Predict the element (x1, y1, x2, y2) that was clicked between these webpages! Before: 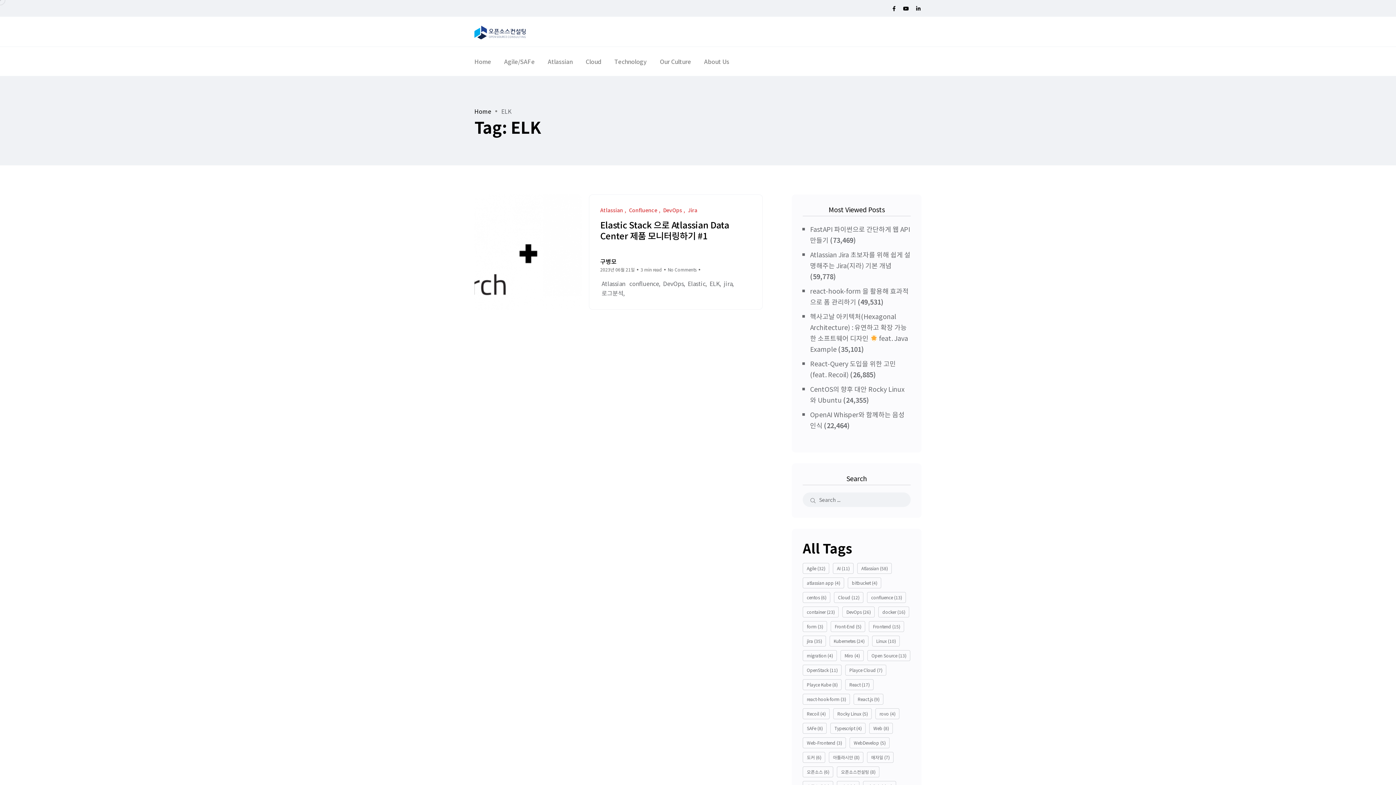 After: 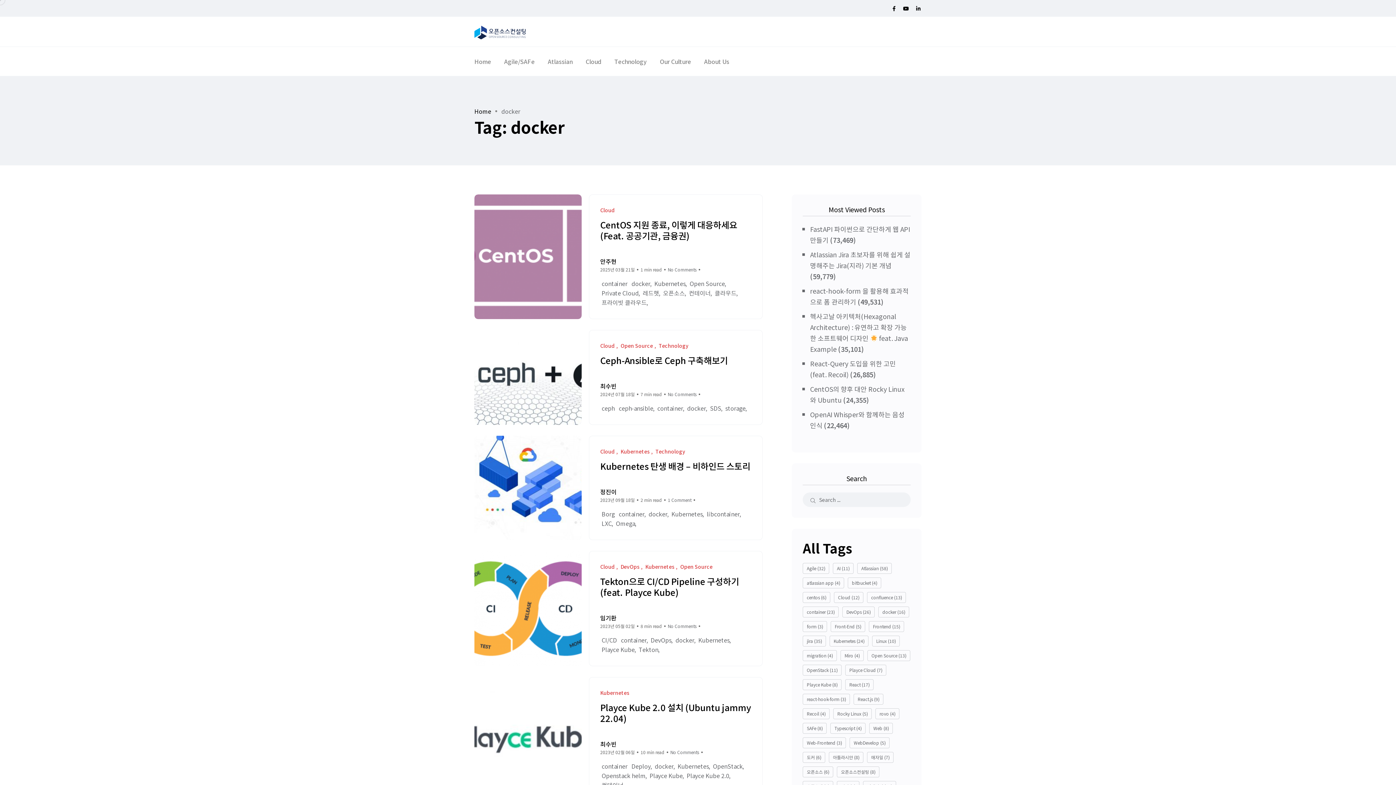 Action: label: docker (16 items) bbox: (878, 606, 909, 617)